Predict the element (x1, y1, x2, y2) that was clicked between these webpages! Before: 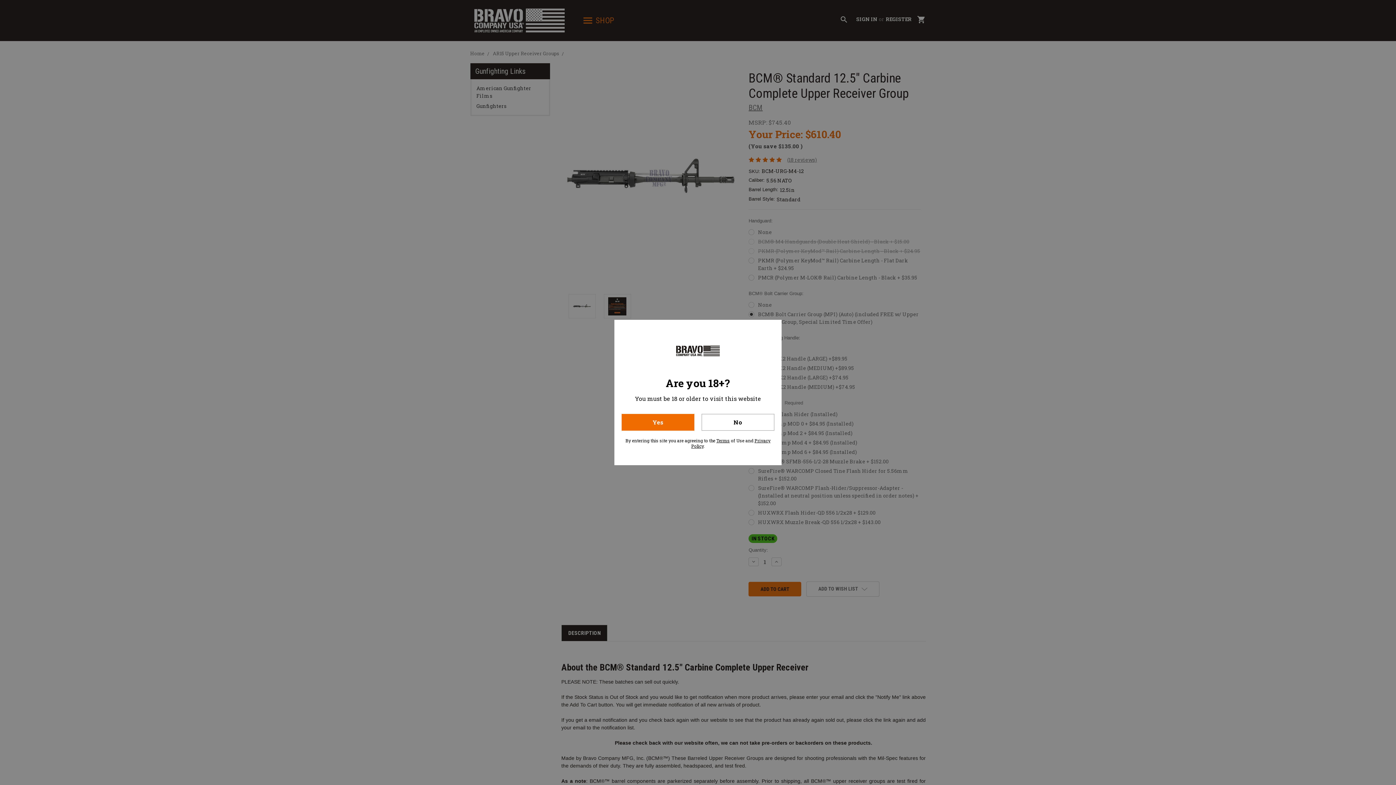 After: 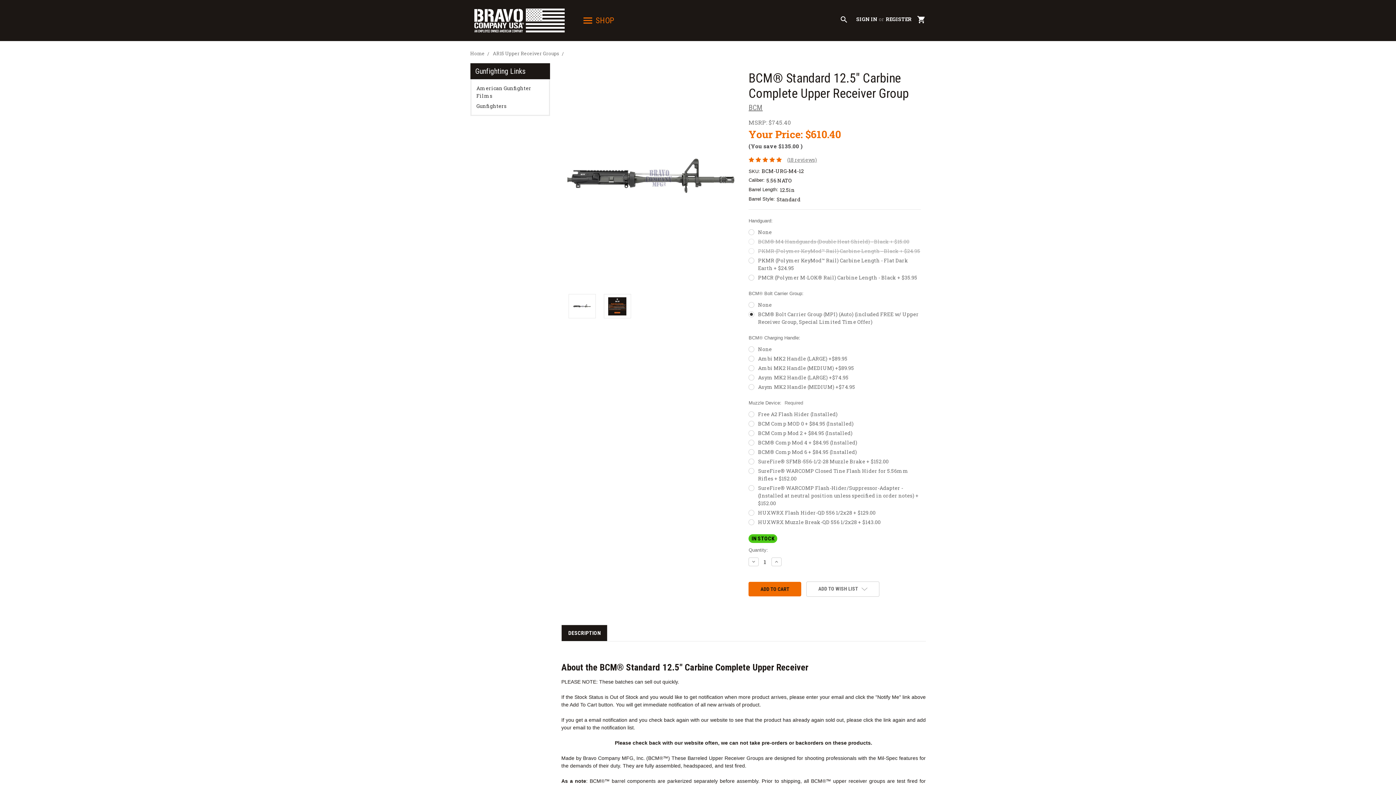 Action: label: Yes bbox: (621, 414, 694, 430)